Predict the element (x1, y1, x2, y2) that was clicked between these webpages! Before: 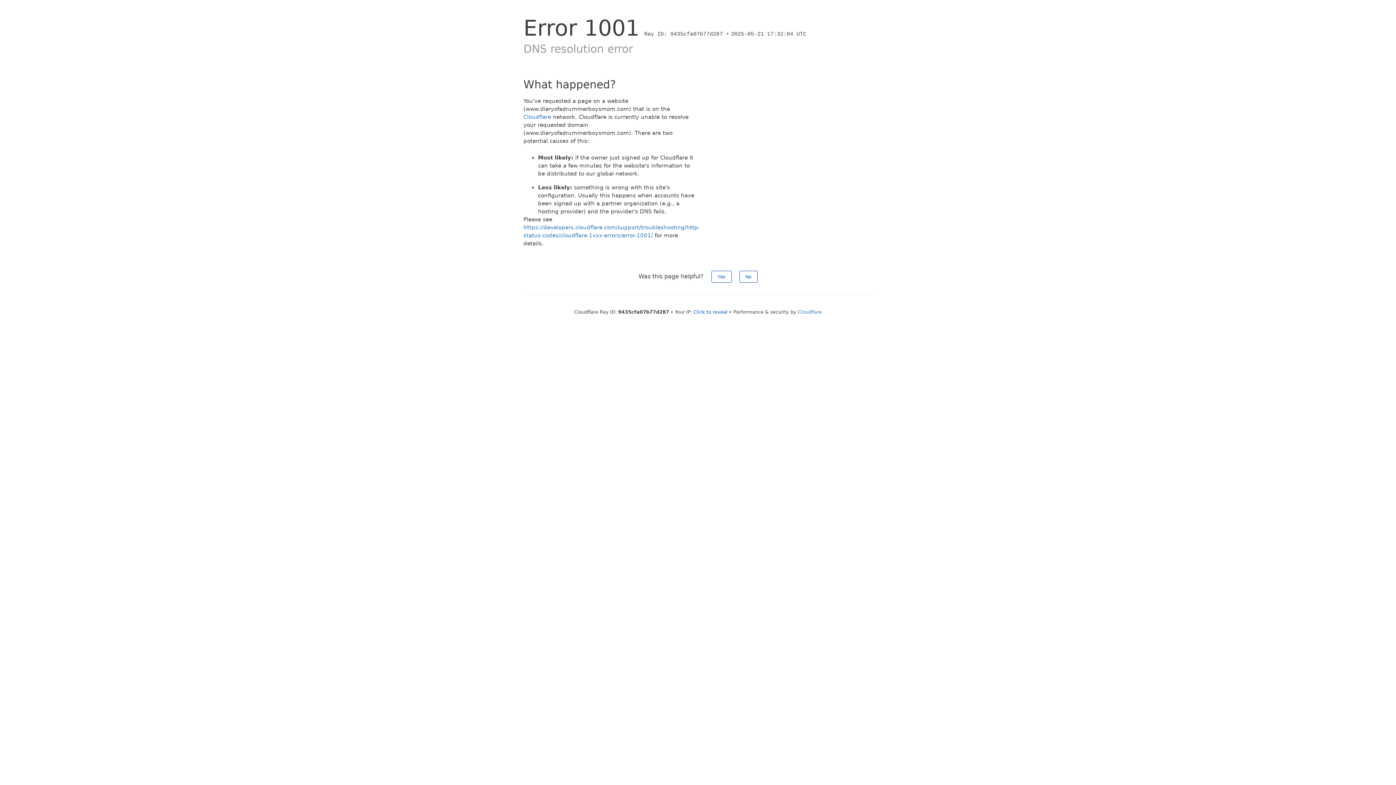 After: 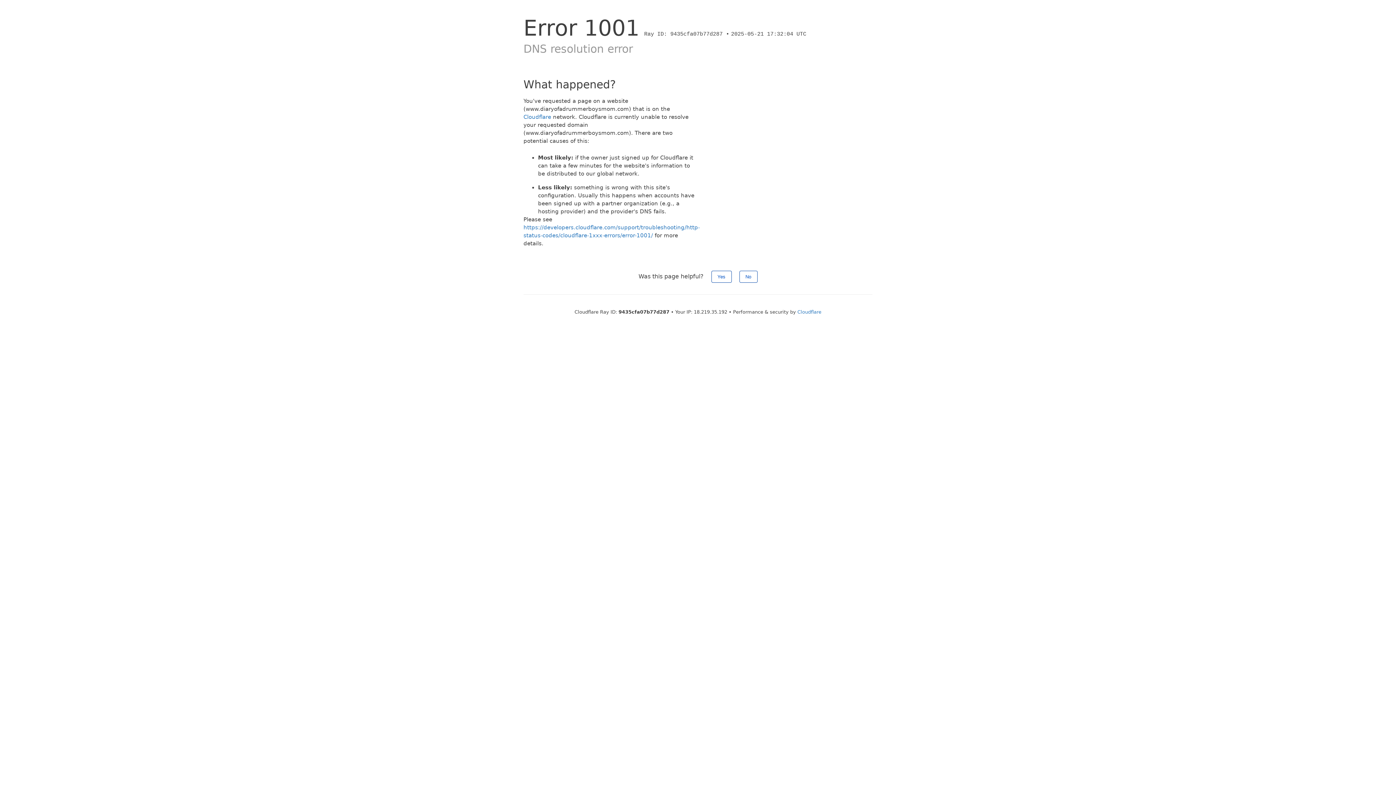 Action: bbox: (693, 309, 727, 314) label: Click to reveal